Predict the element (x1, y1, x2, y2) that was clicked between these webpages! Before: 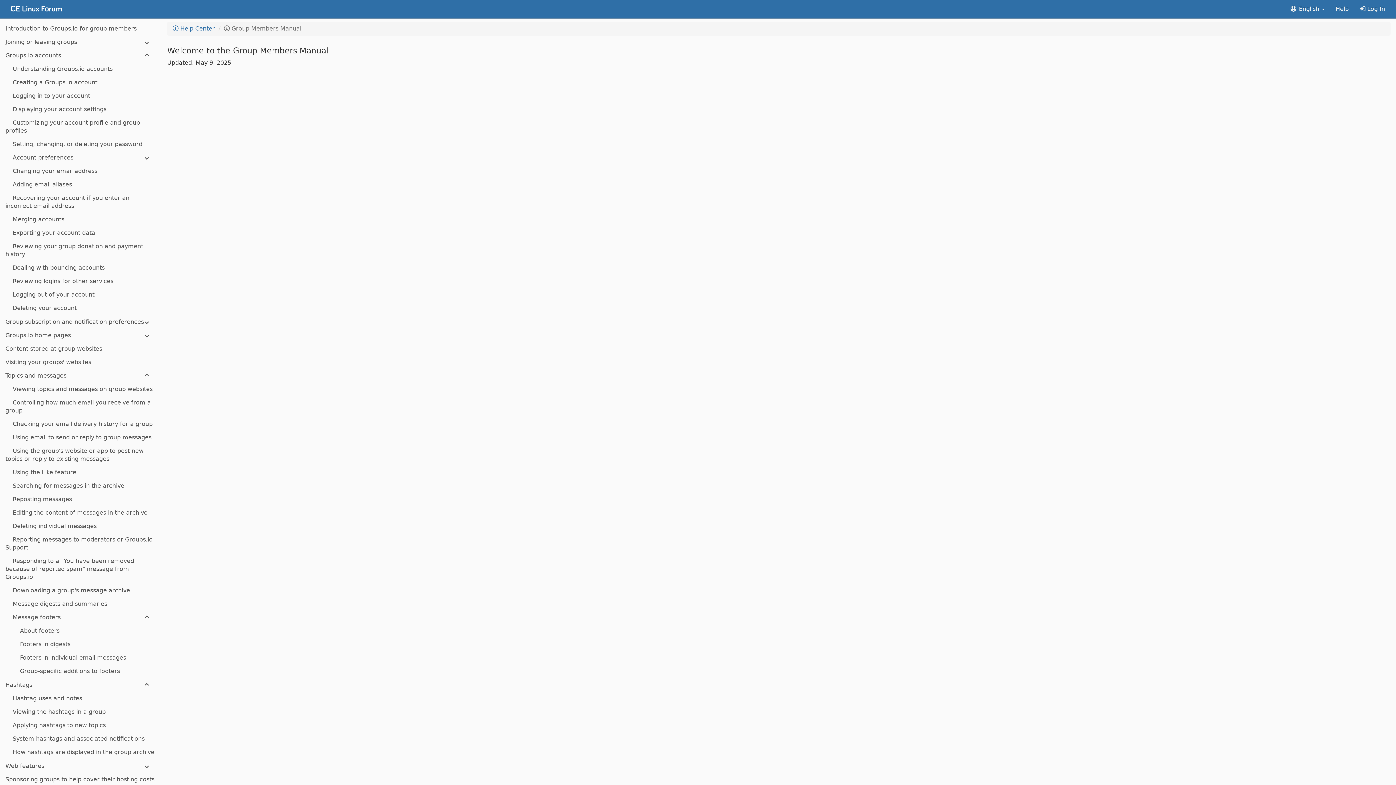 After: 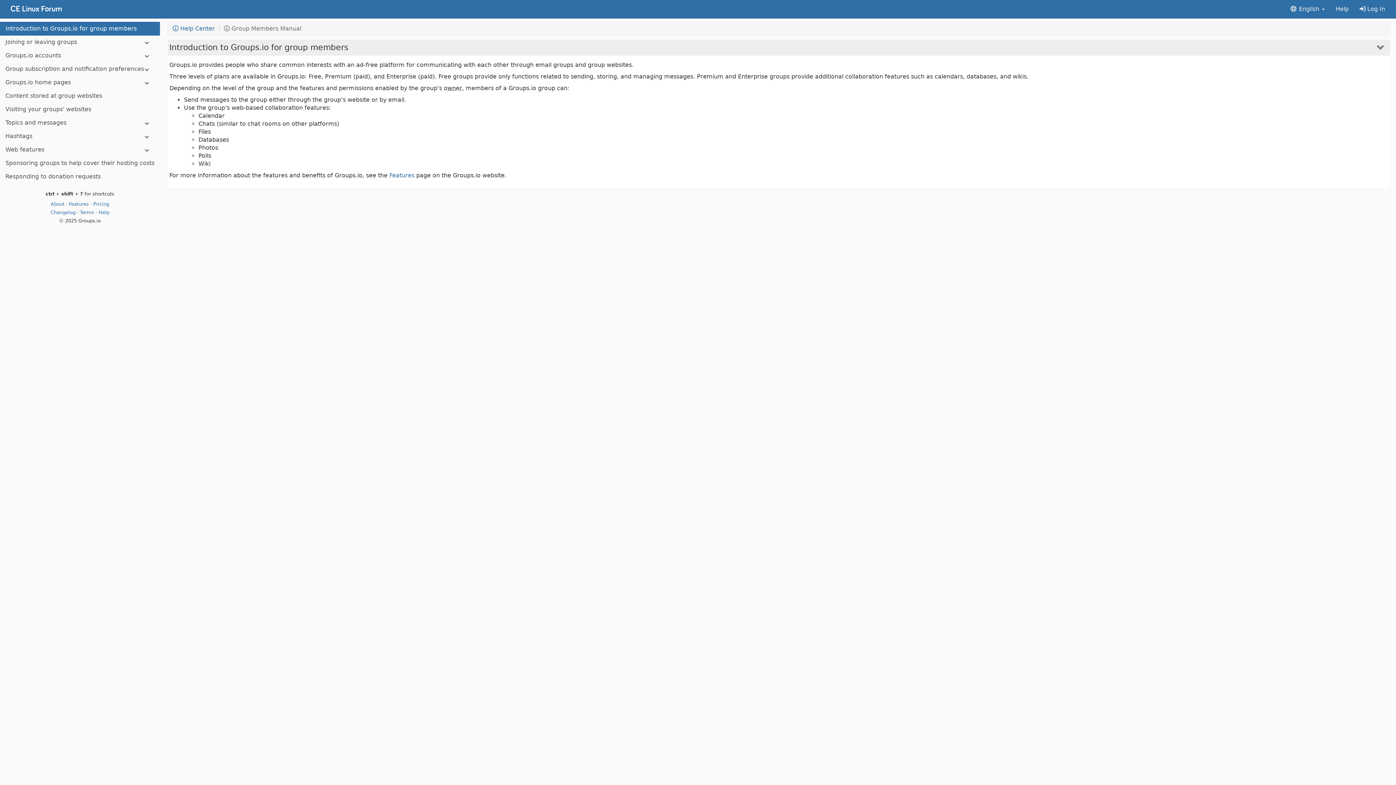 Action: bbox: (0, 21, 160, 35) label: Introduction to Groups.io for group members